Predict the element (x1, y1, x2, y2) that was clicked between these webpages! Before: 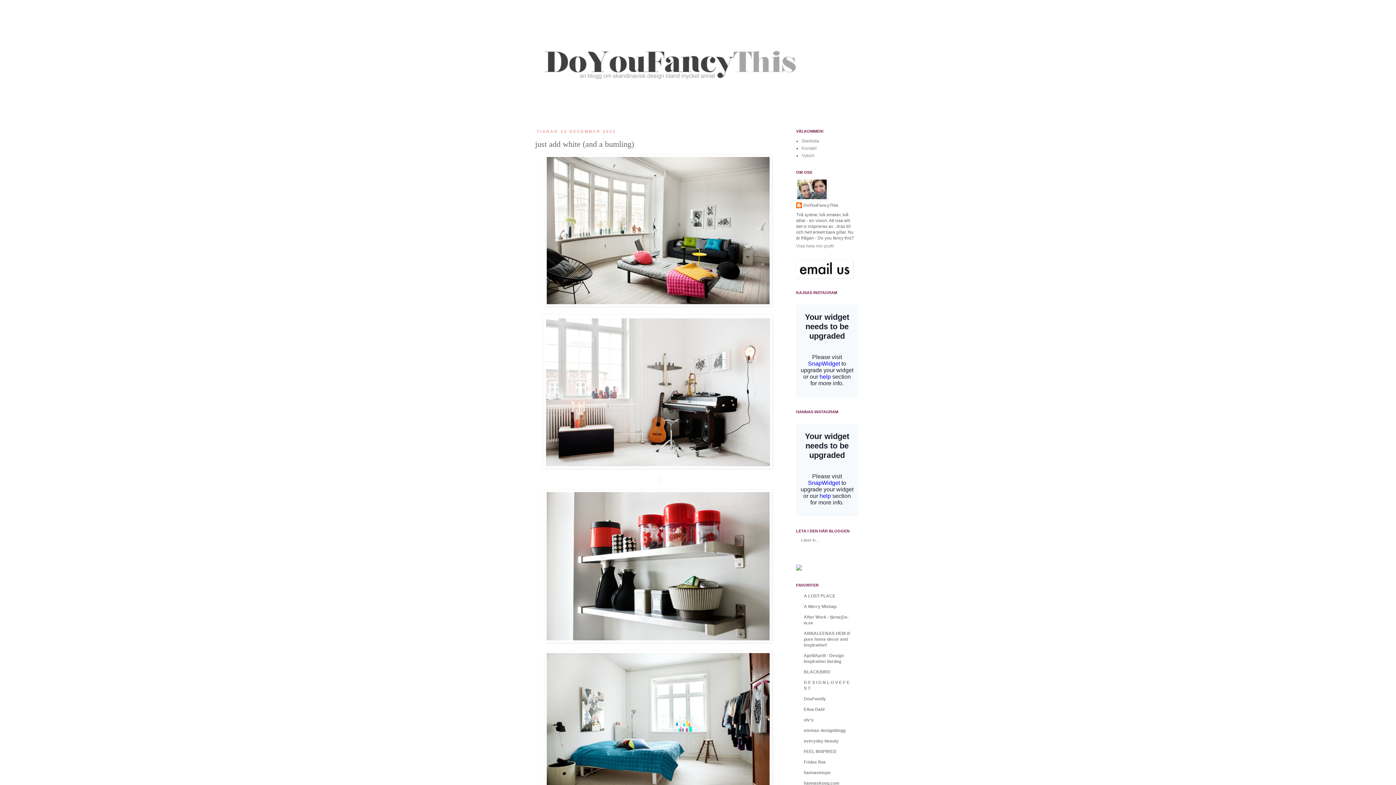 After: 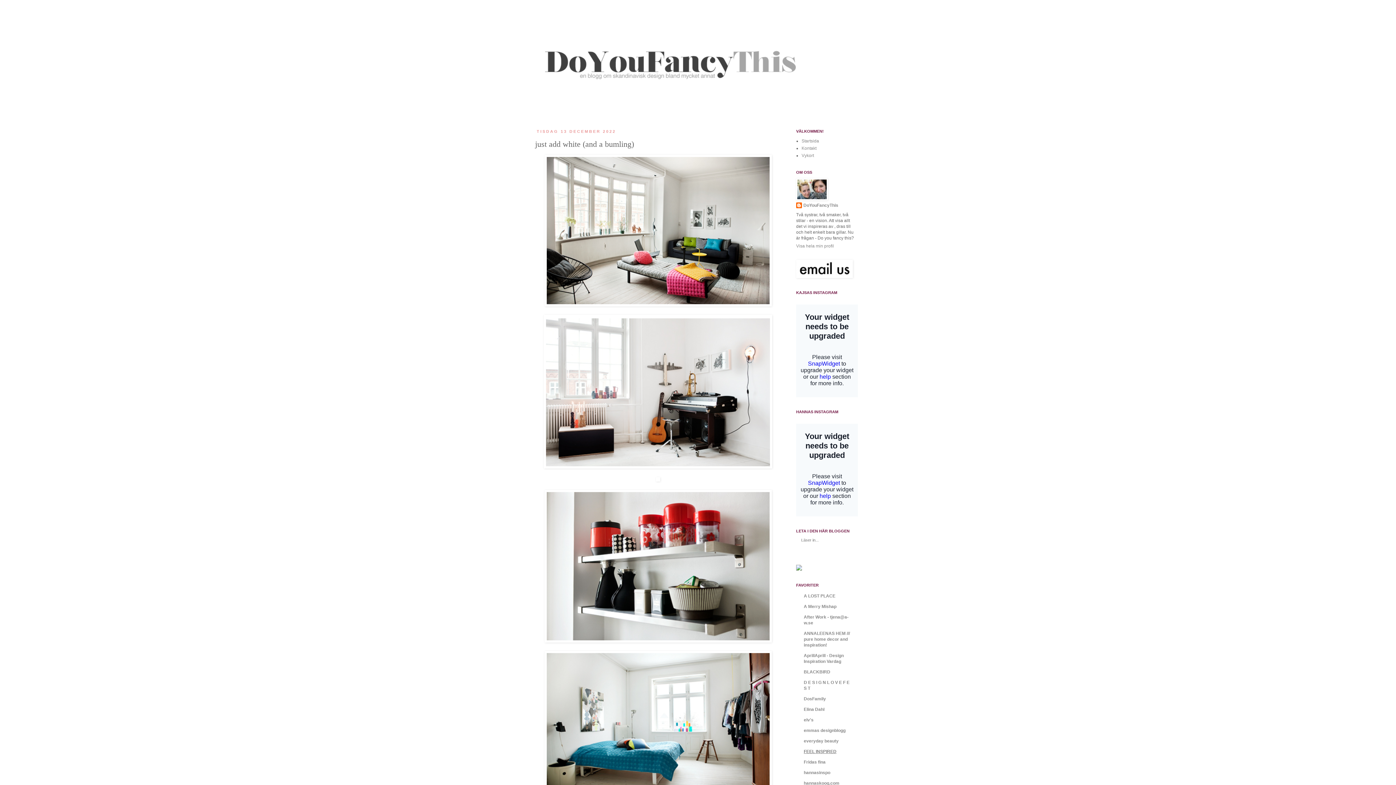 Action: bbox: (804, 749, 836, 754) label: FEEL INSPIRED